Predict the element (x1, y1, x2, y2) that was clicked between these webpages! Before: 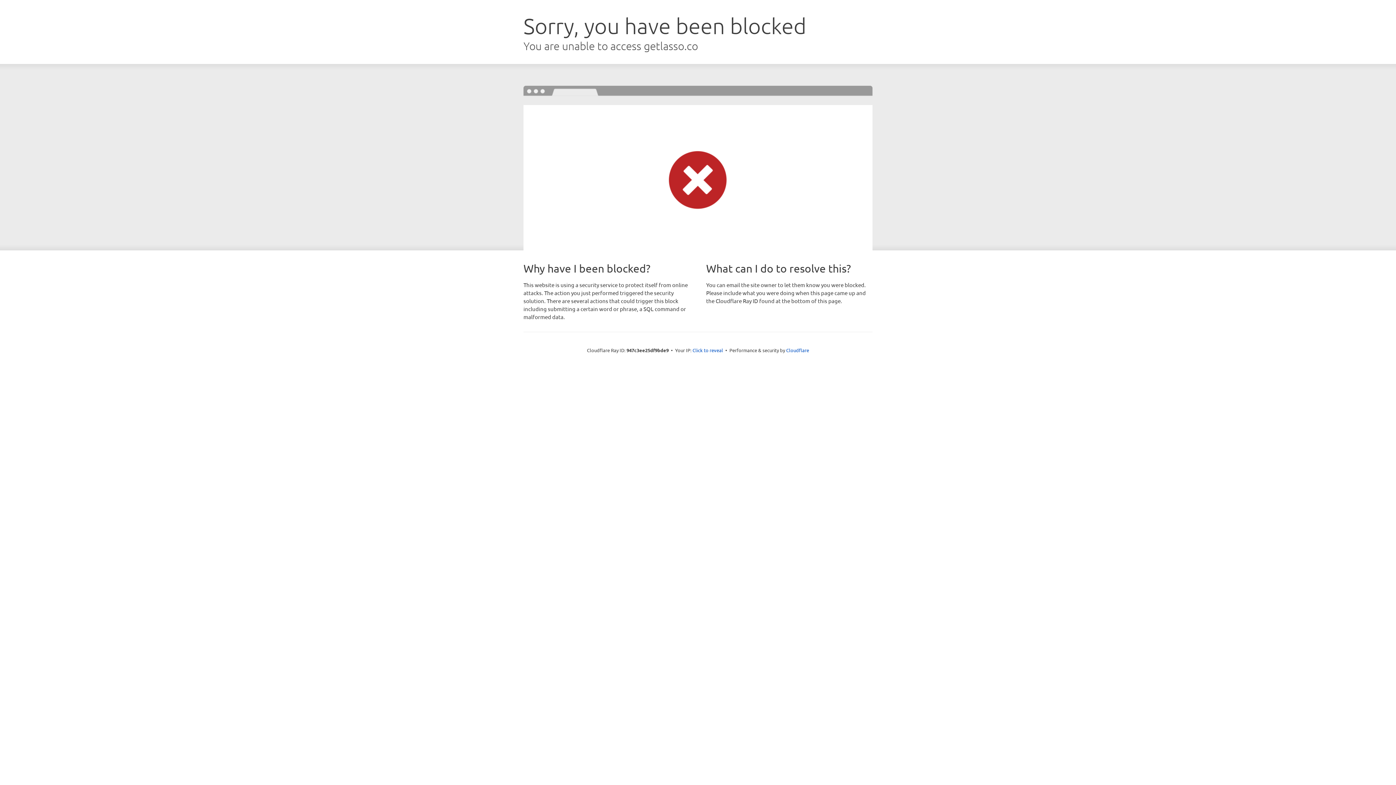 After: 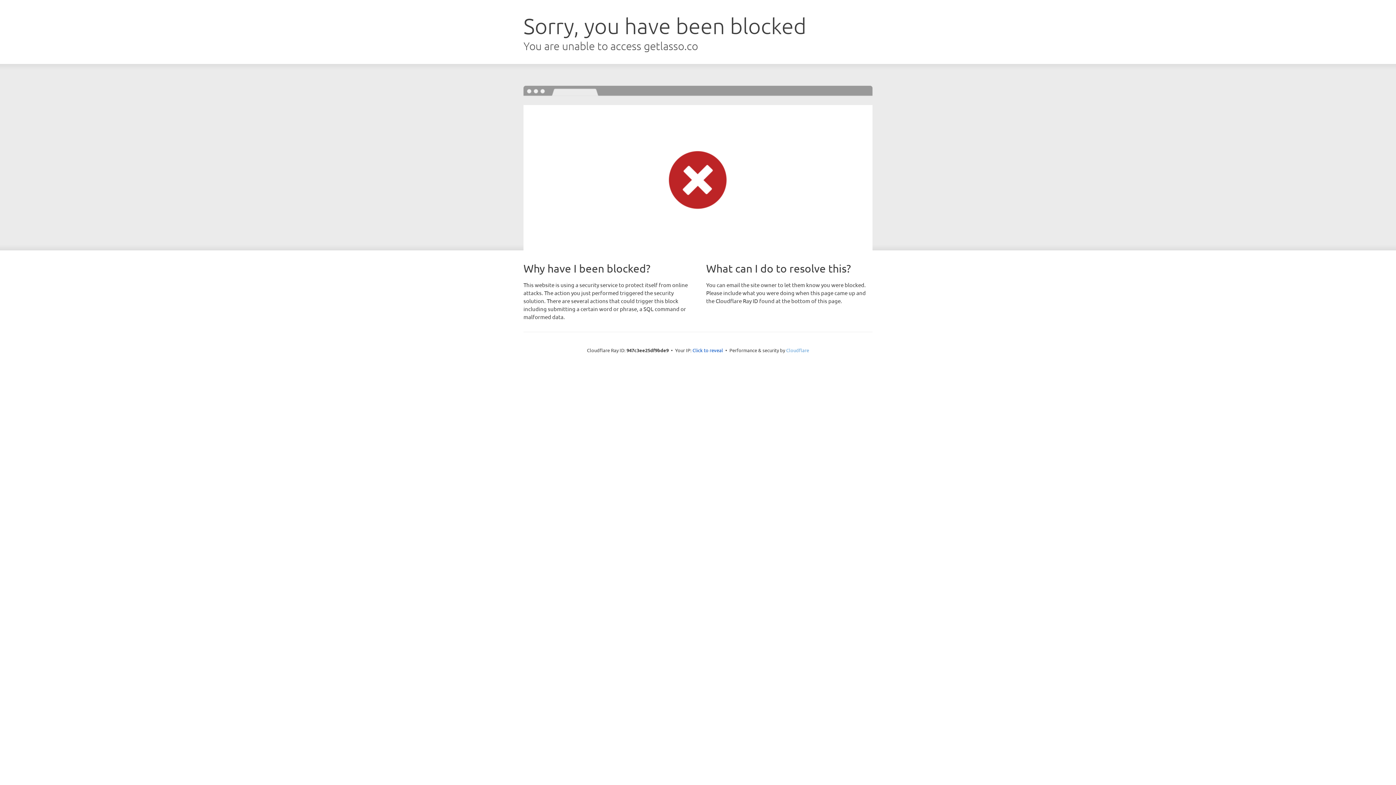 Action: bbox: (786, 347, 809, 353) label: Cloudflare